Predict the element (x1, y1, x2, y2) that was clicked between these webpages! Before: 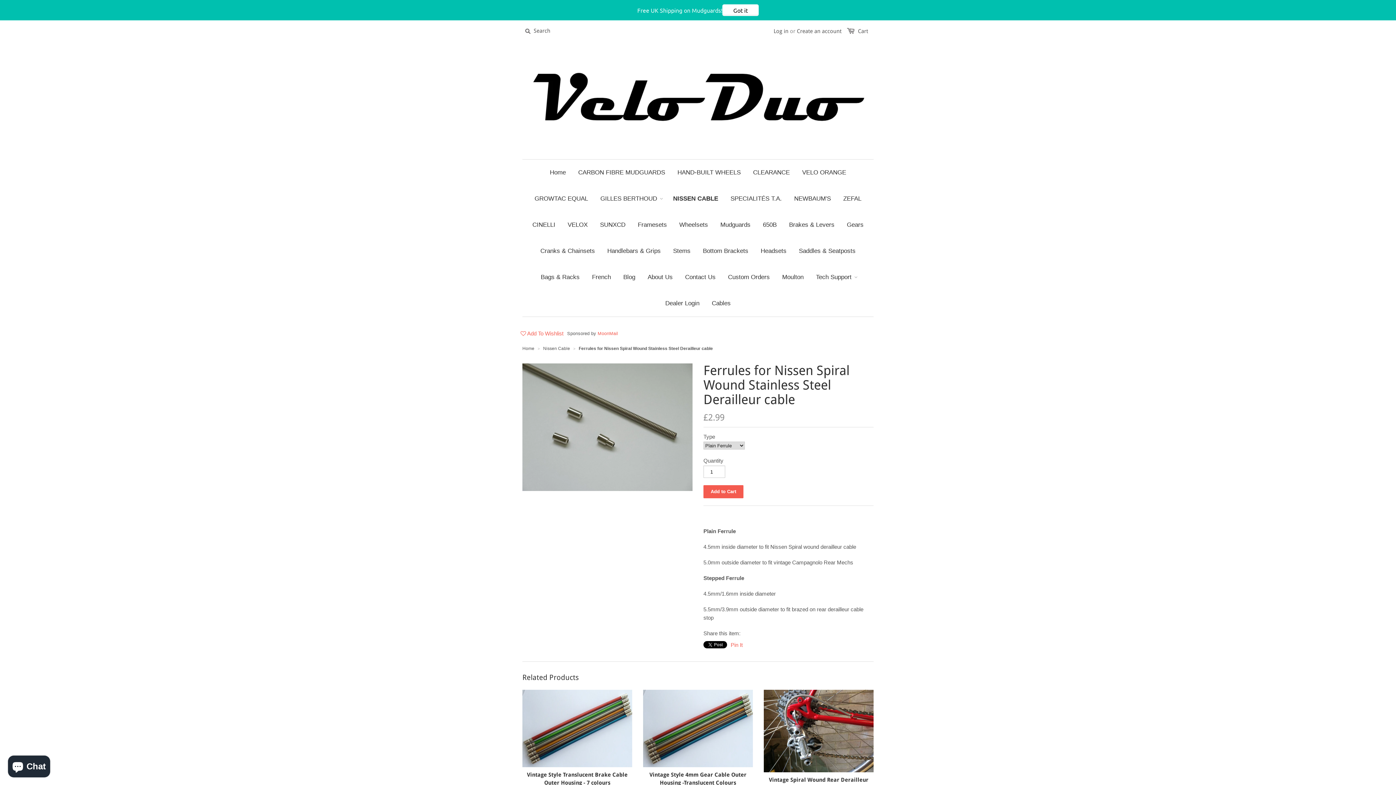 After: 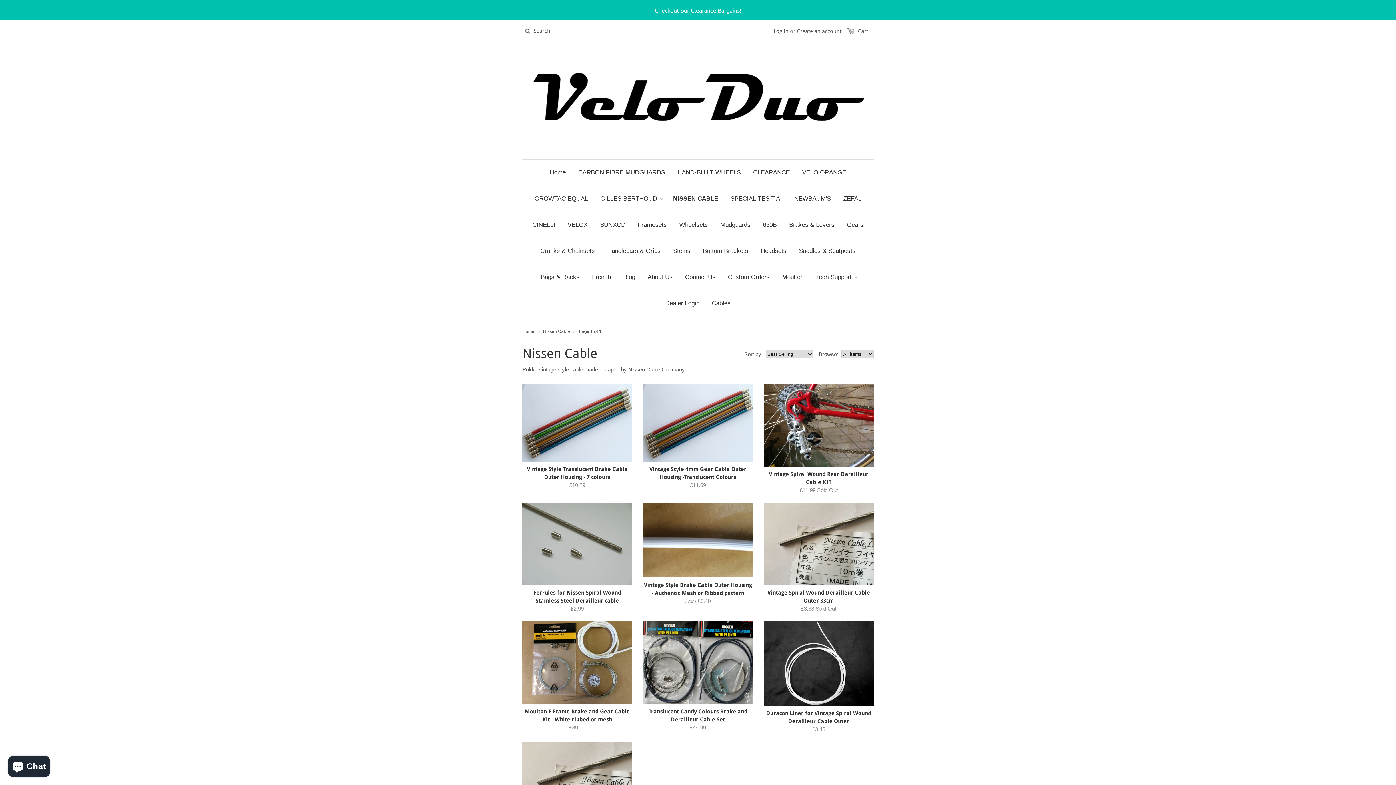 Action: label: Nissen Cable bbox: (543, 346, 570, 351)